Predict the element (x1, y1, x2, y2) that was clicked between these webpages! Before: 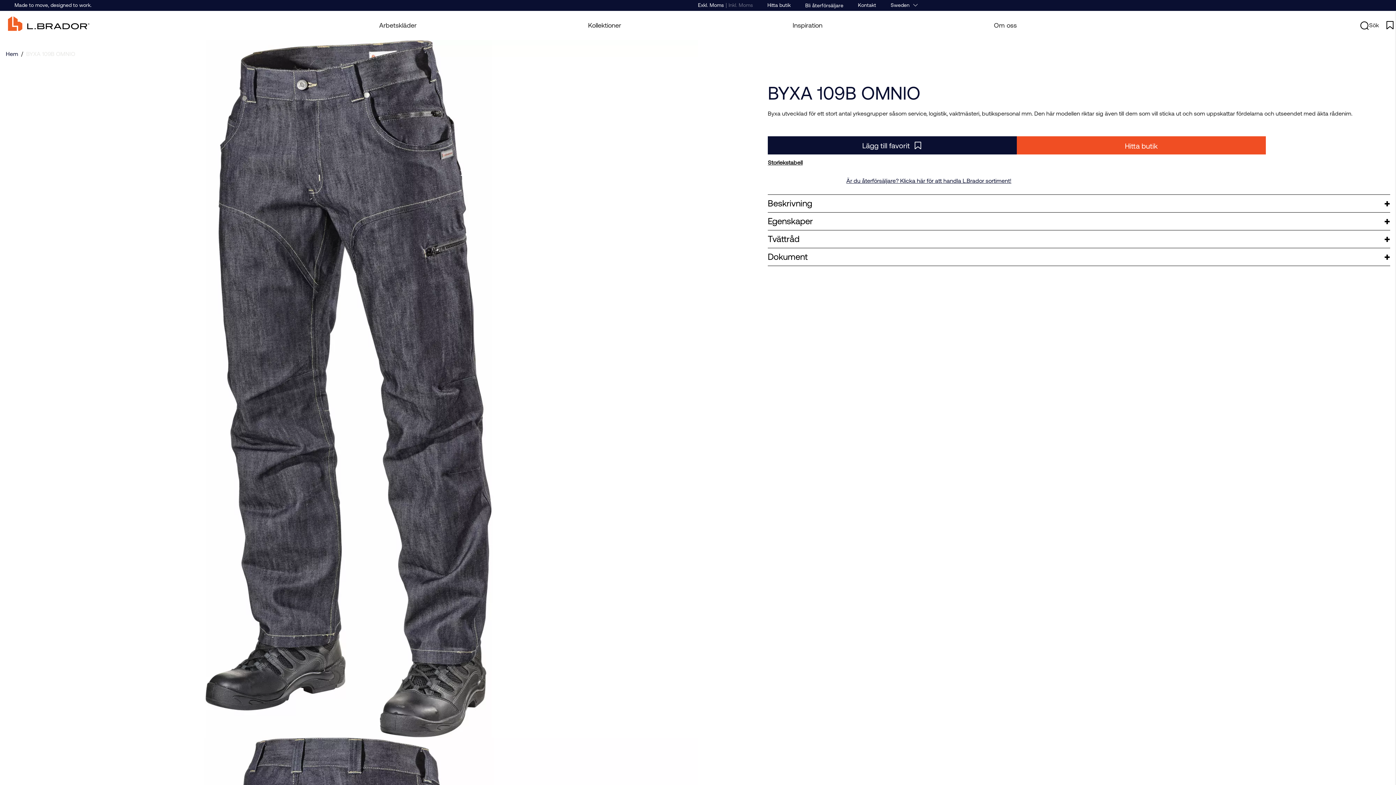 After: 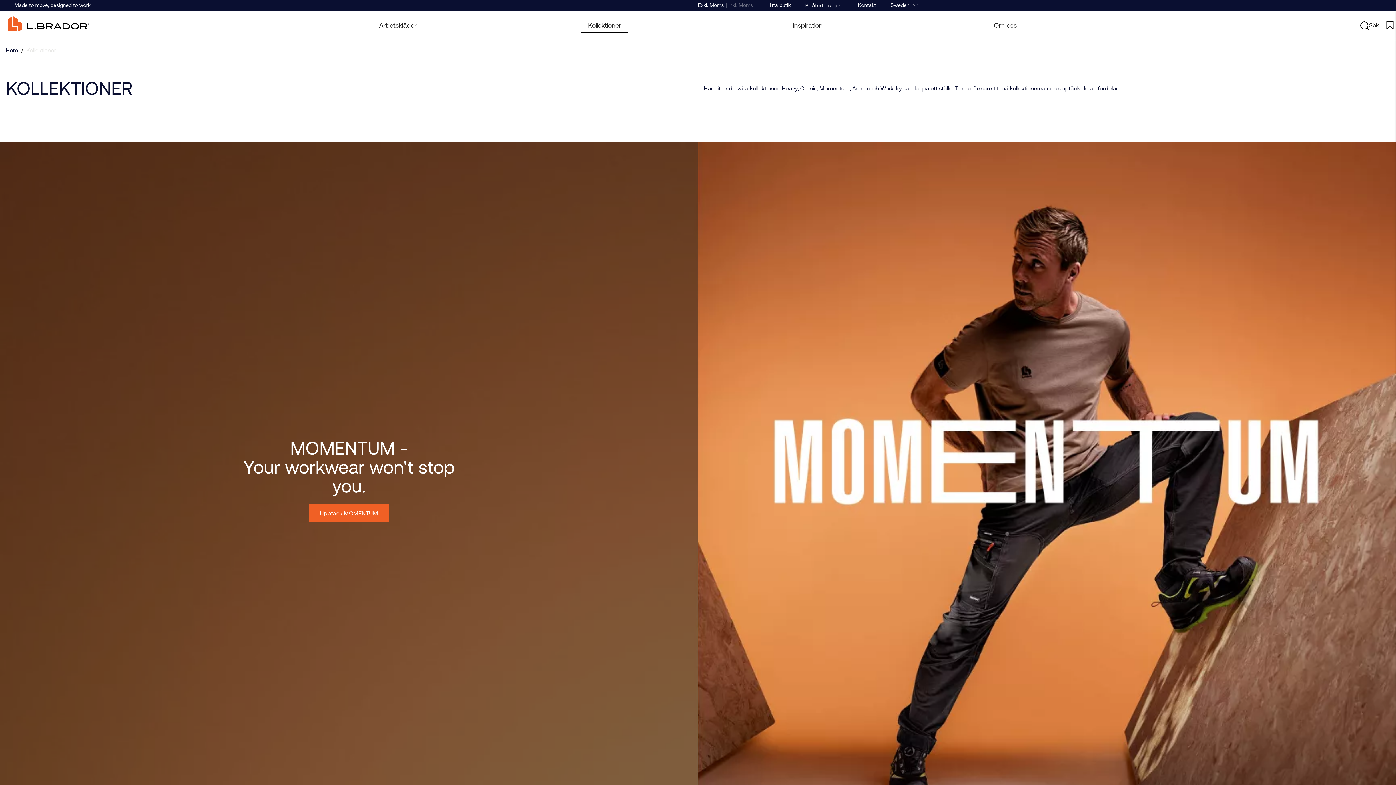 Action: bbox: (580, 10, 628, 40) label: Kollektioner